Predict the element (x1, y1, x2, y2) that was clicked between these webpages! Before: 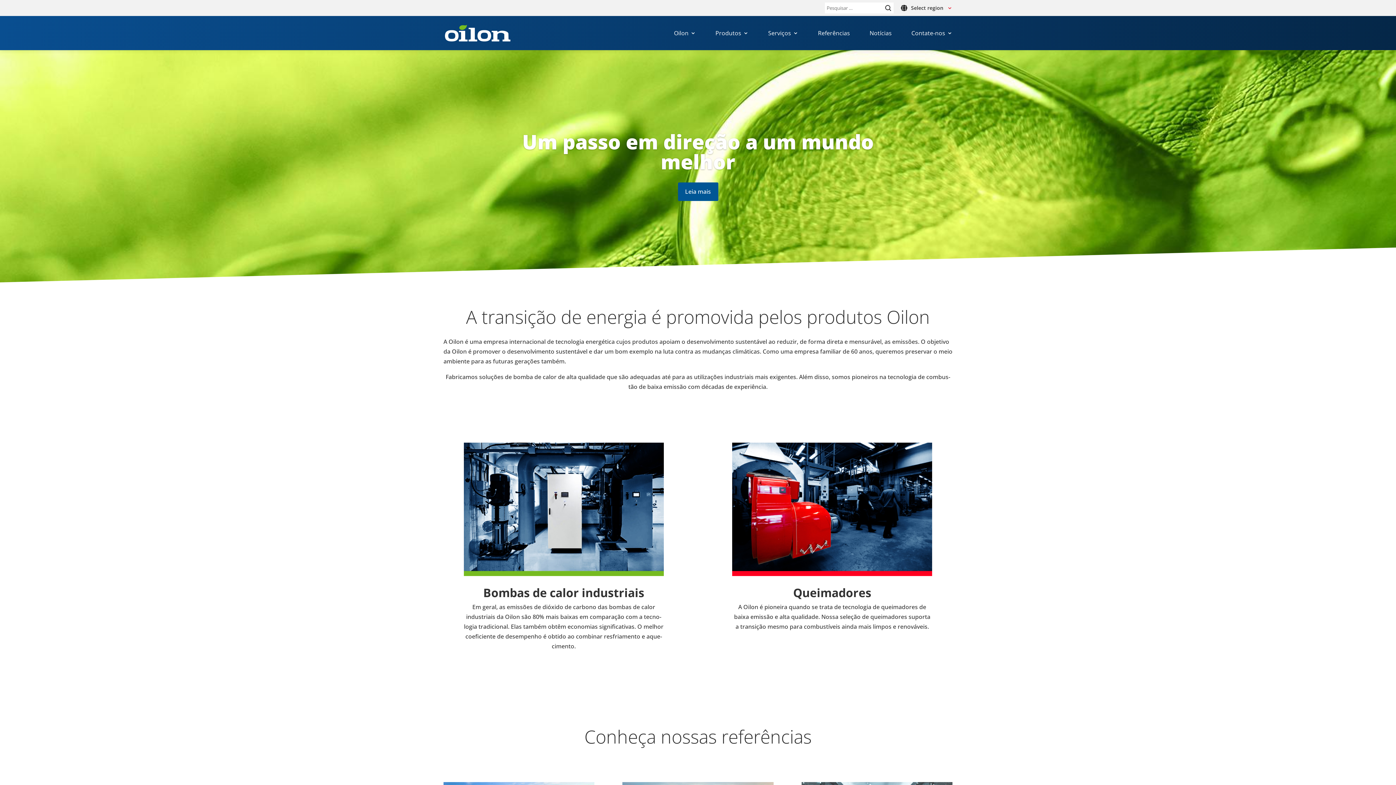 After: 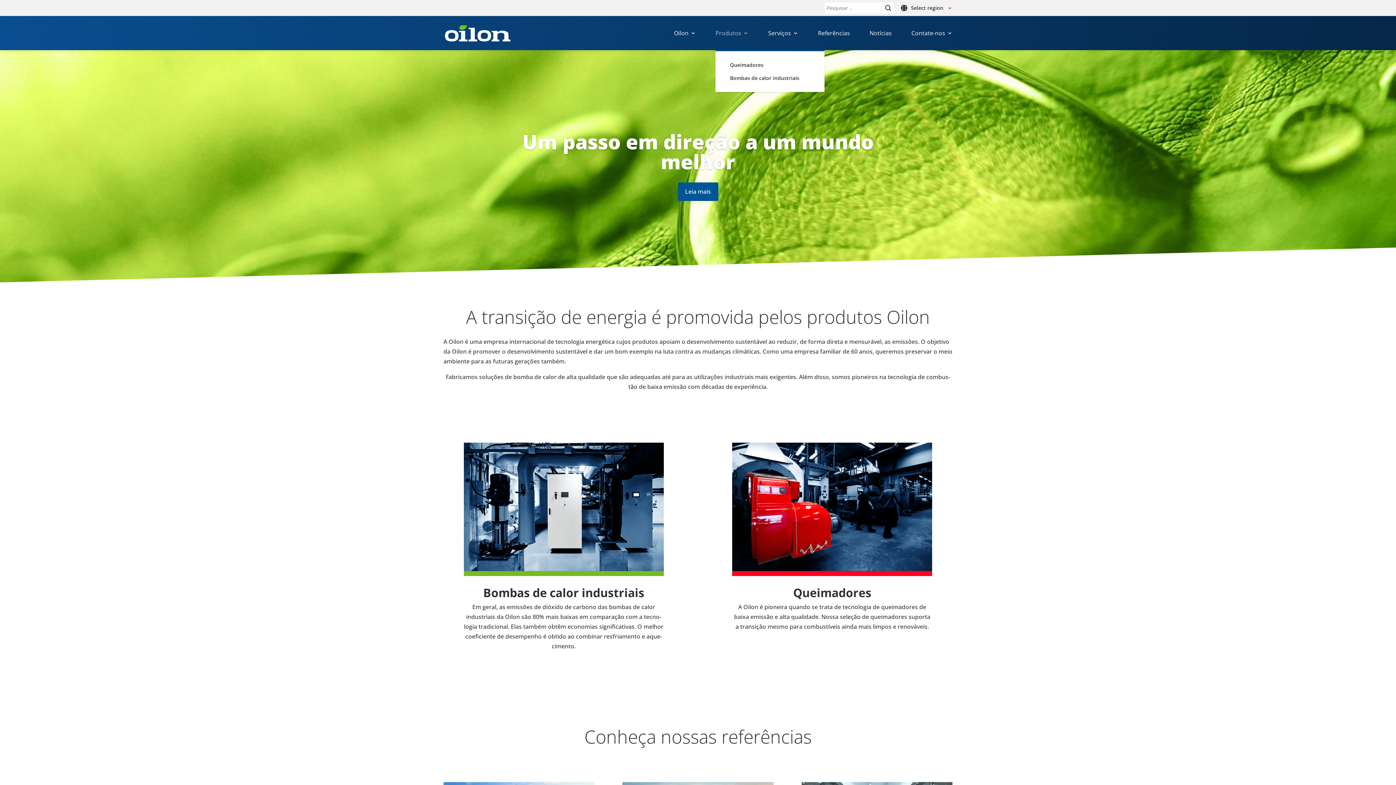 Action: label: Produtos bbox: (715, 30, 748, 50)